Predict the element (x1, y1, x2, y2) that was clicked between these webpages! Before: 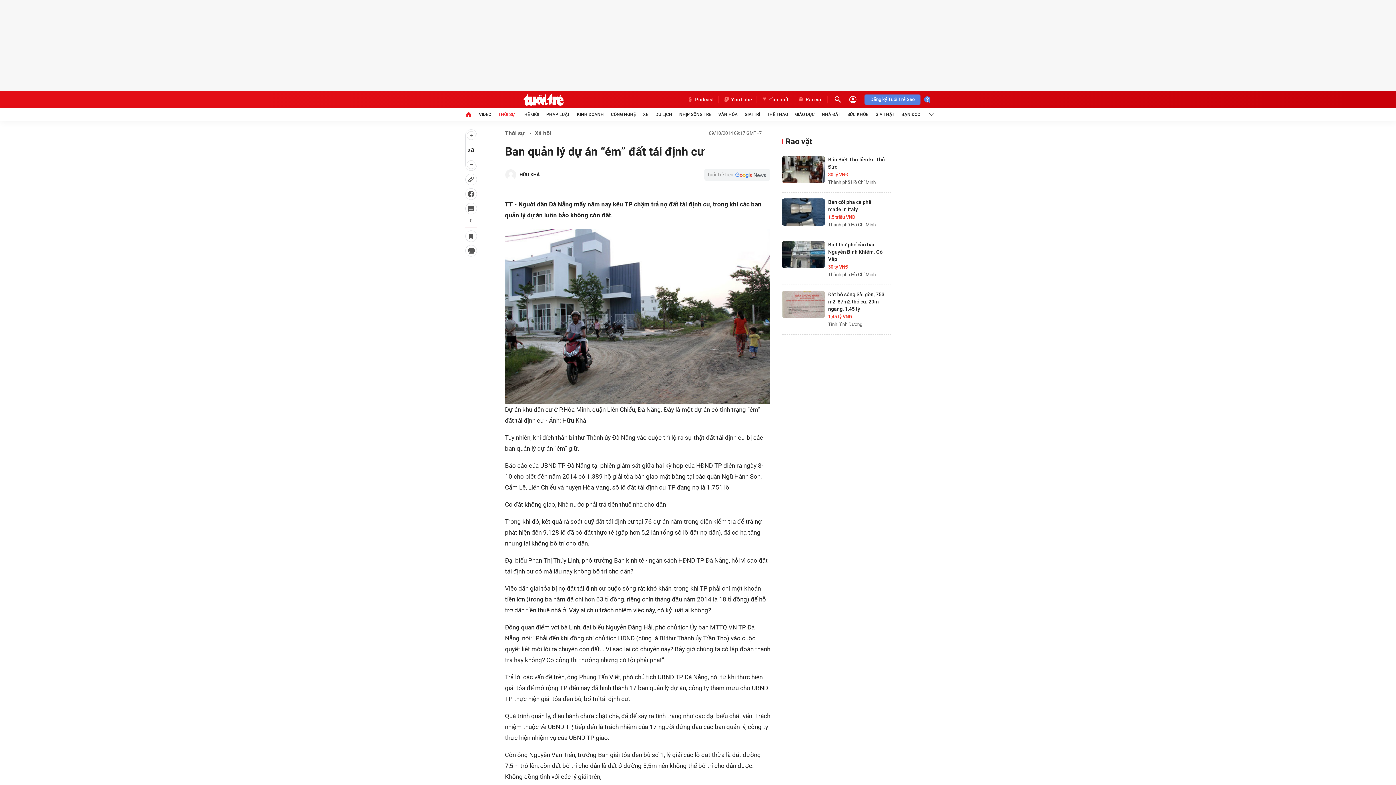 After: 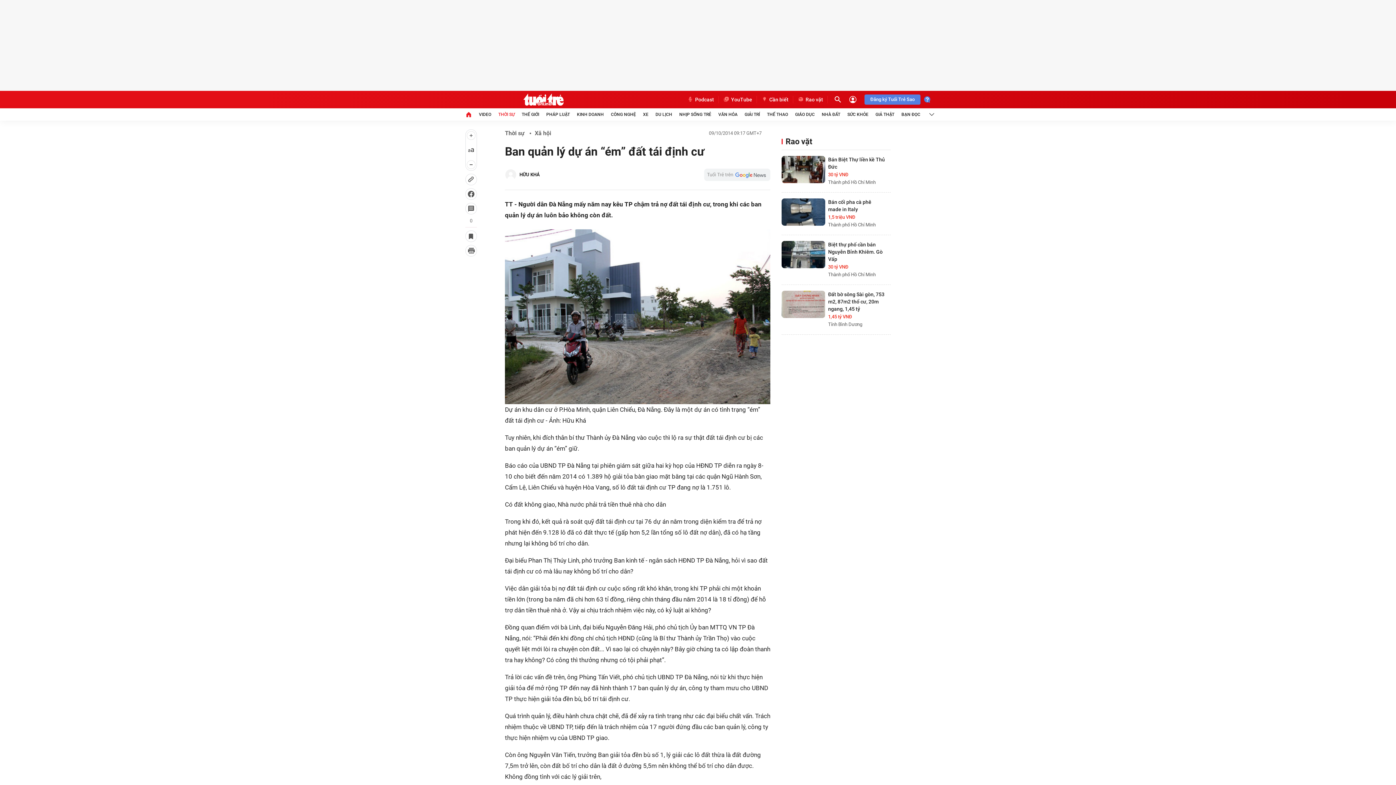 Action: label: YouTube bbox: (718, 96, 757, 103)